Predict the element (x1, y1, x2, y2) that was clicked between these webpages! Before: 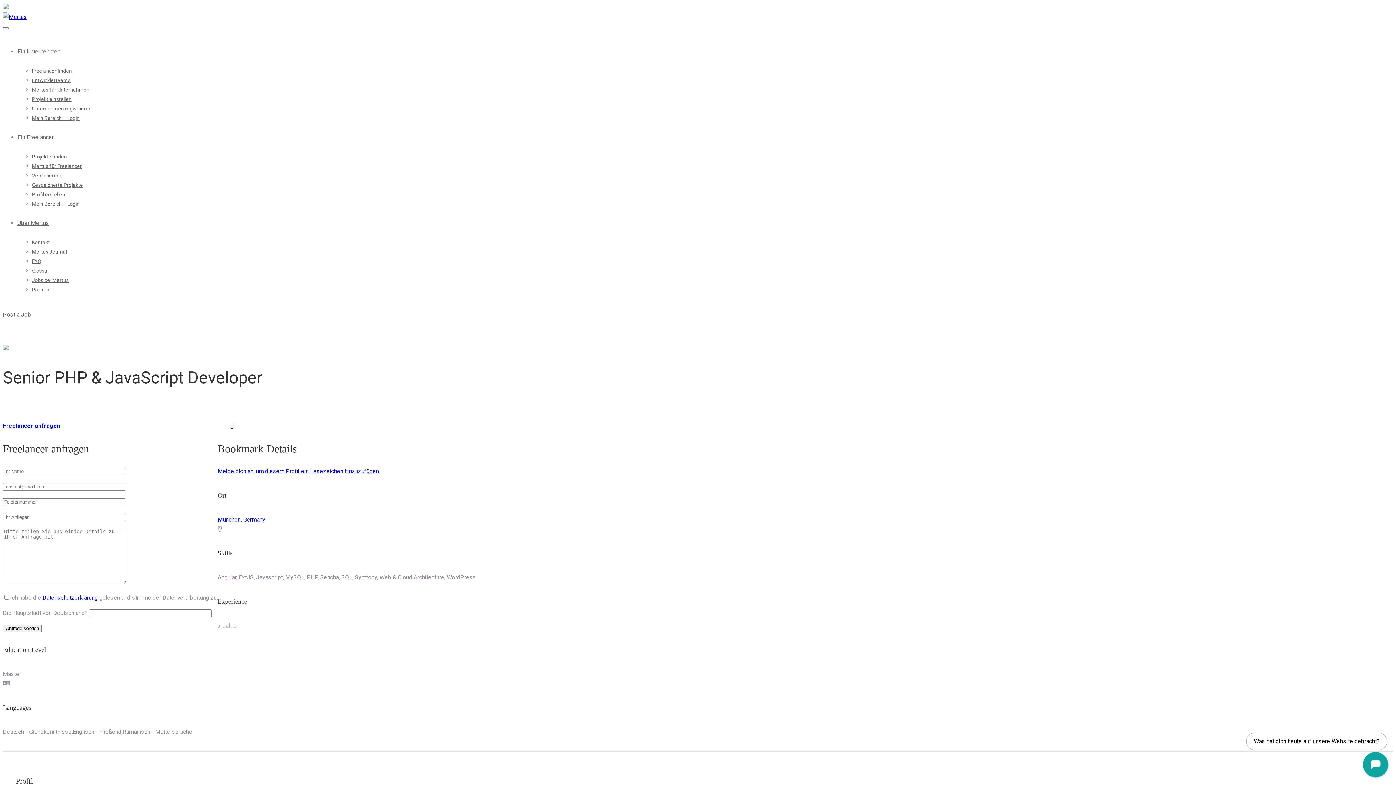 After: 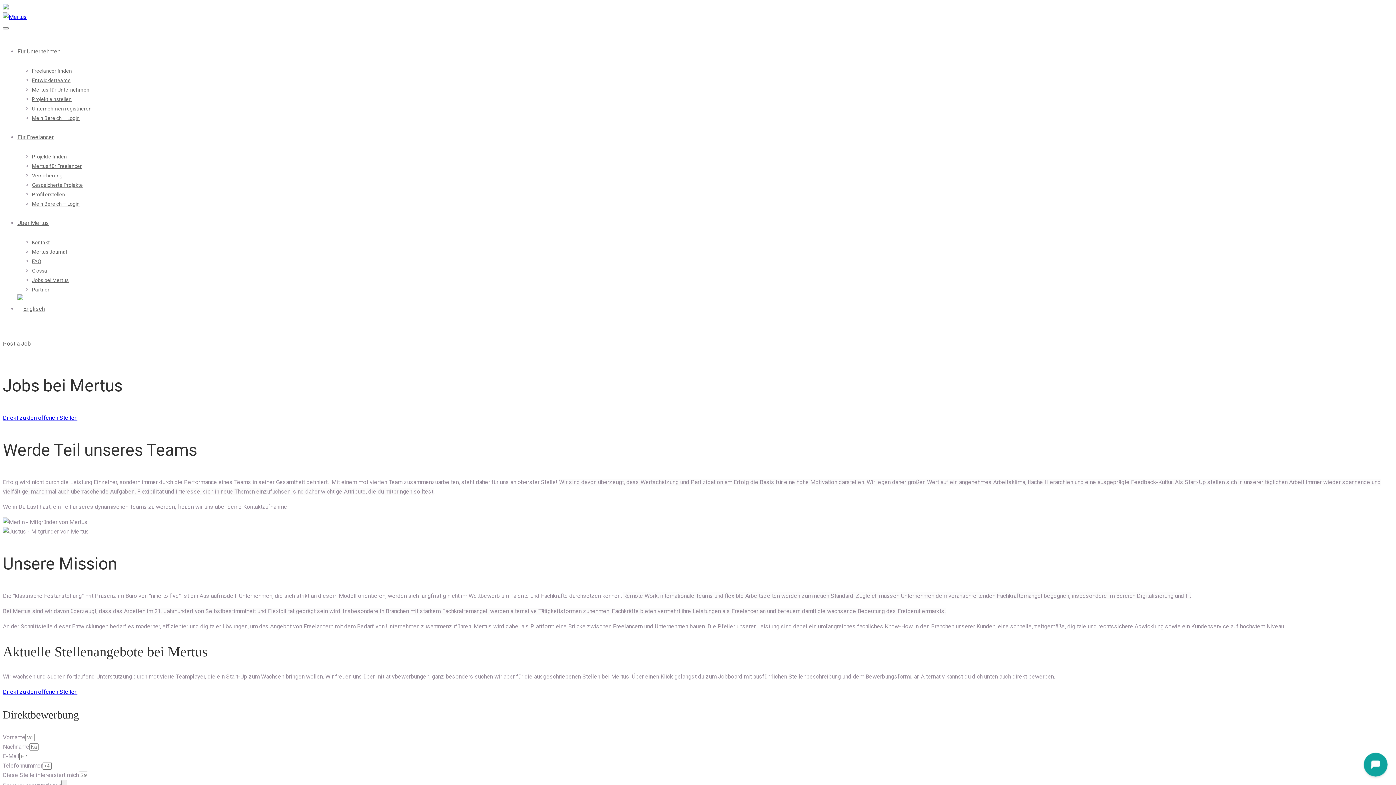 Action: bbox: (32, 277, 68, 283) label: Jobs bei Mertus